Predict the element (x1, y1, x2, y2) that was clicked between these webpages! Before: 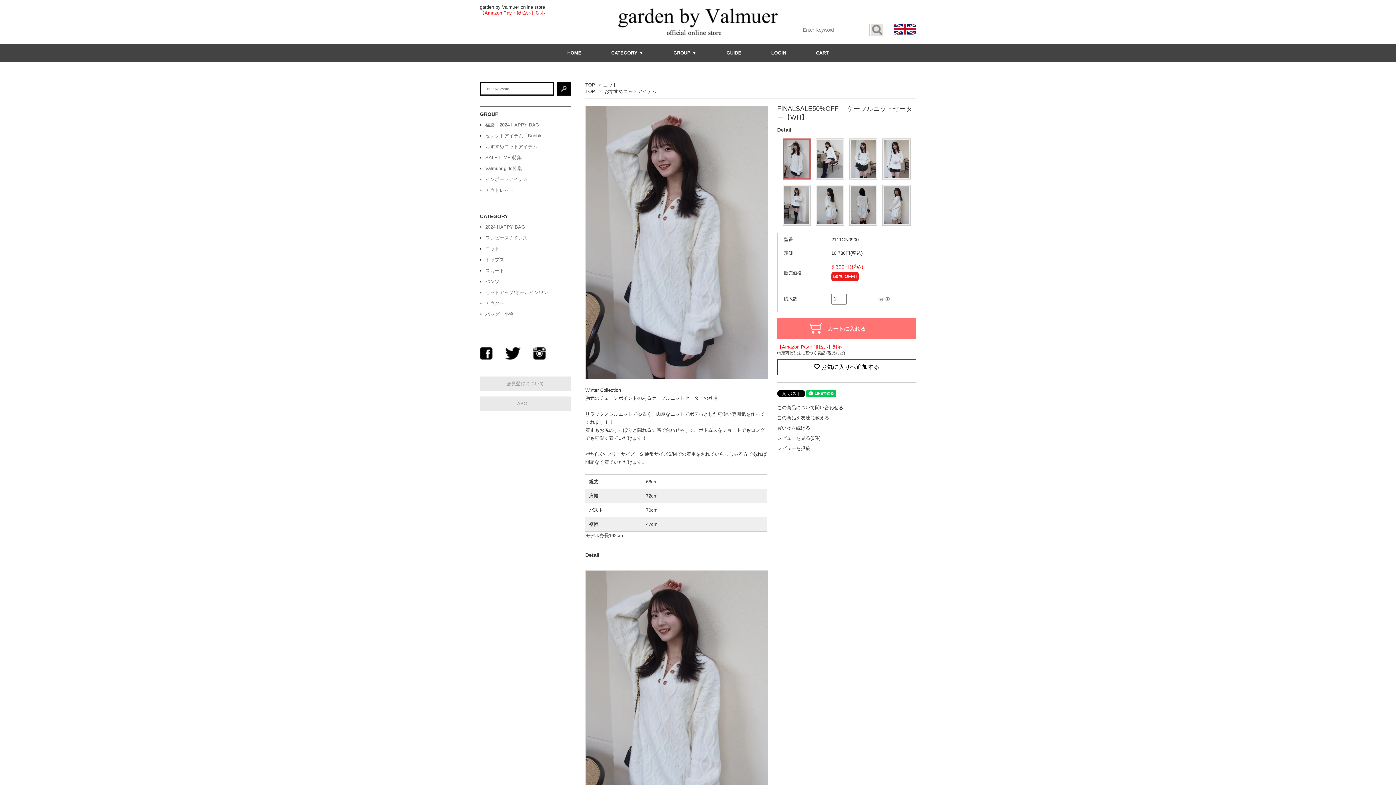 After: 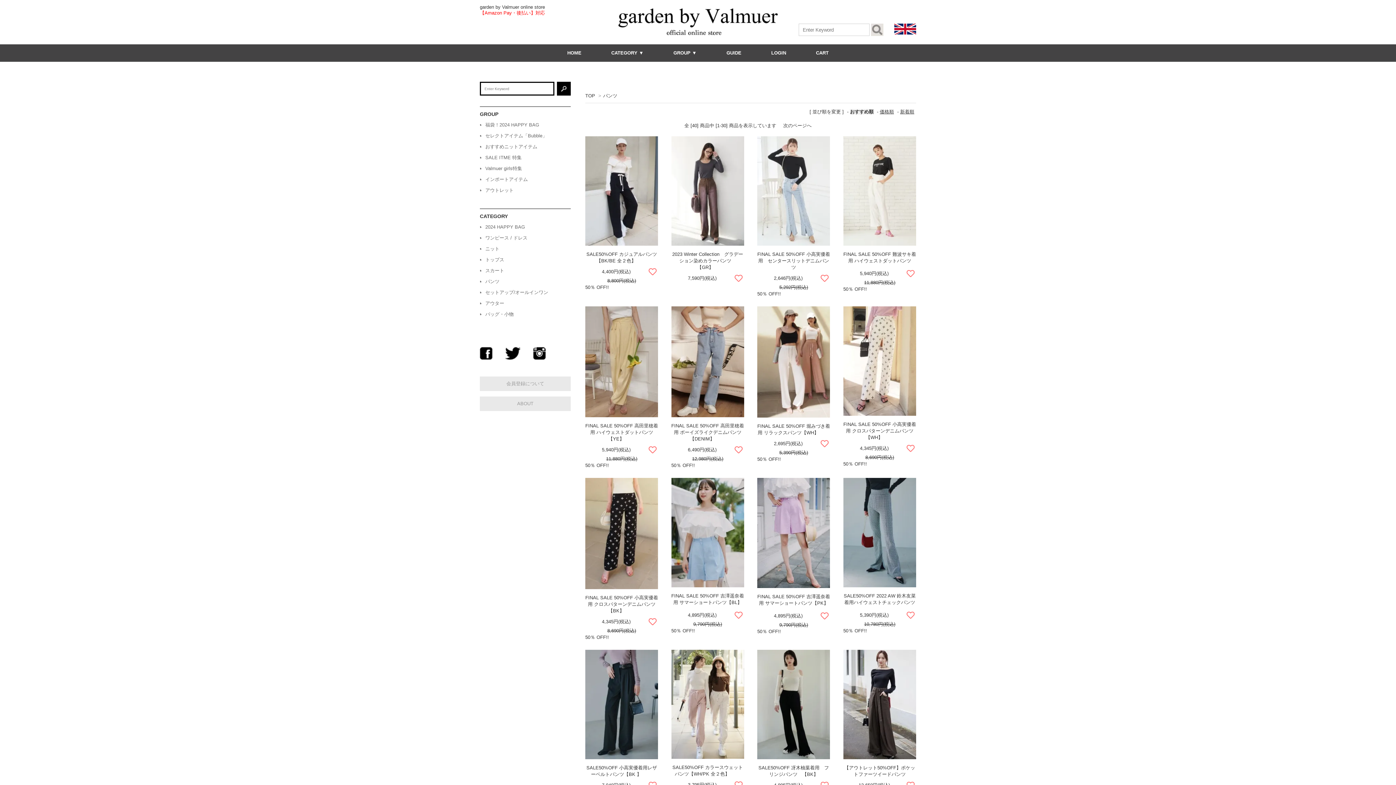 Action: label: パンツ bbox: (485, 278, 499, 284)